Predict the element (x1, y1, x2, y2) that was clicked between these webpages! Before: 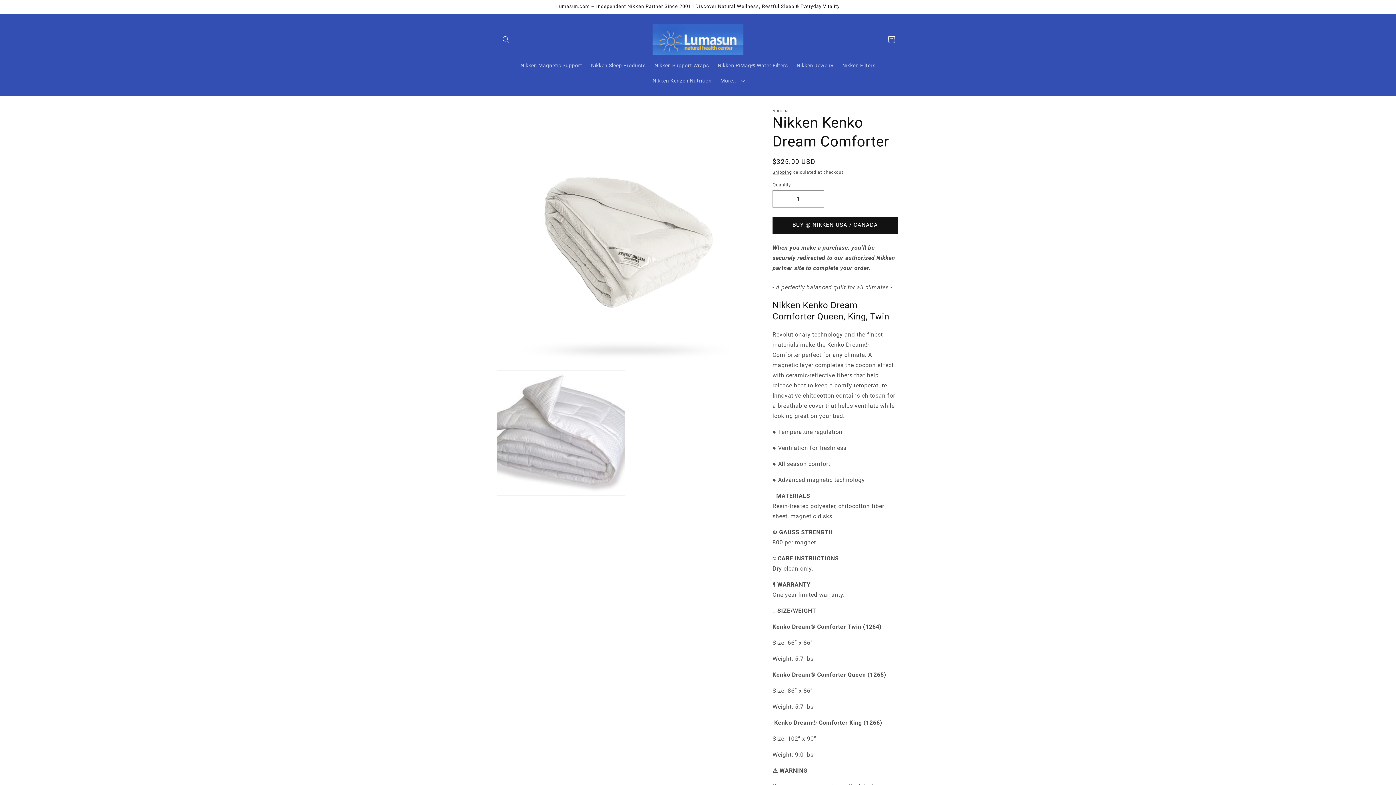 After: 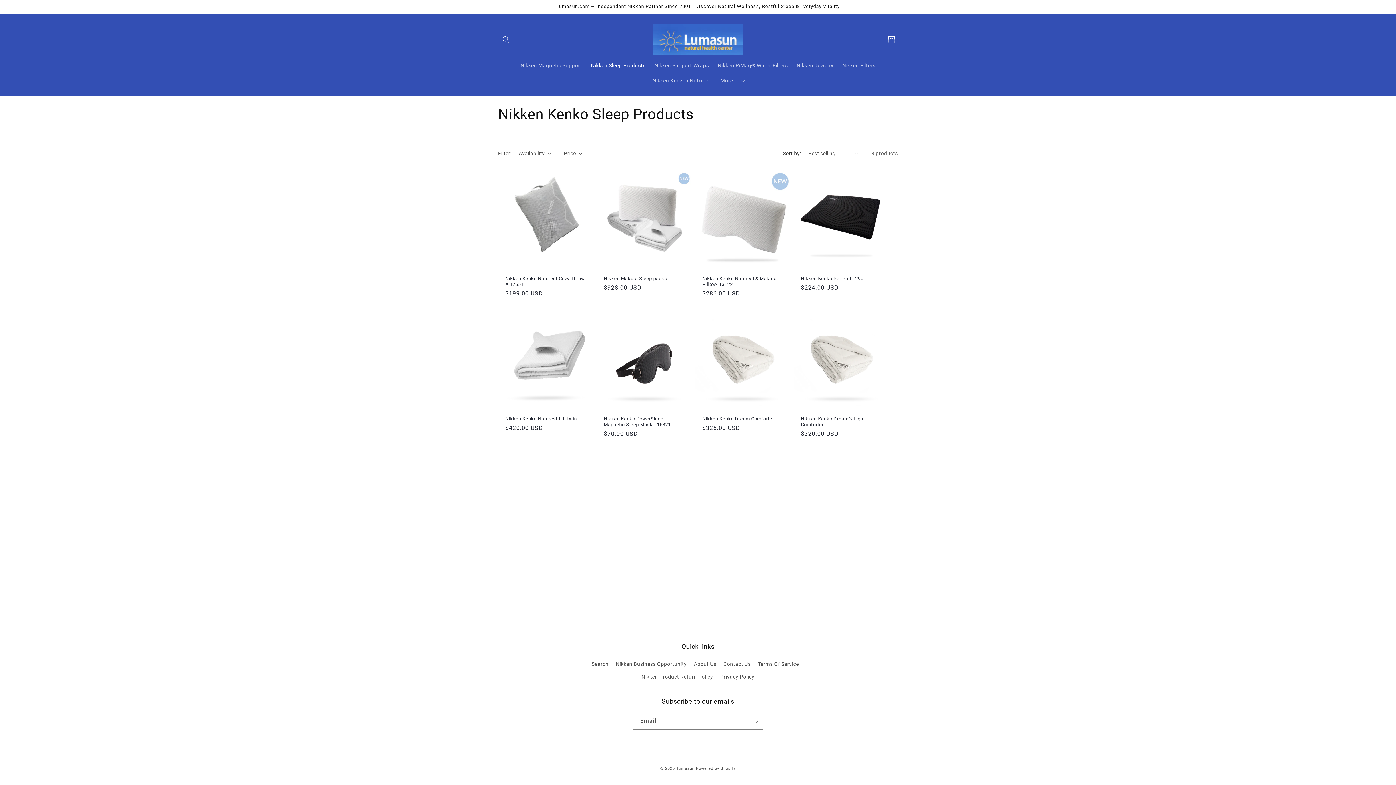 Action: bbox: (586, 57, 650, 72) label: Nikken Sleep Products